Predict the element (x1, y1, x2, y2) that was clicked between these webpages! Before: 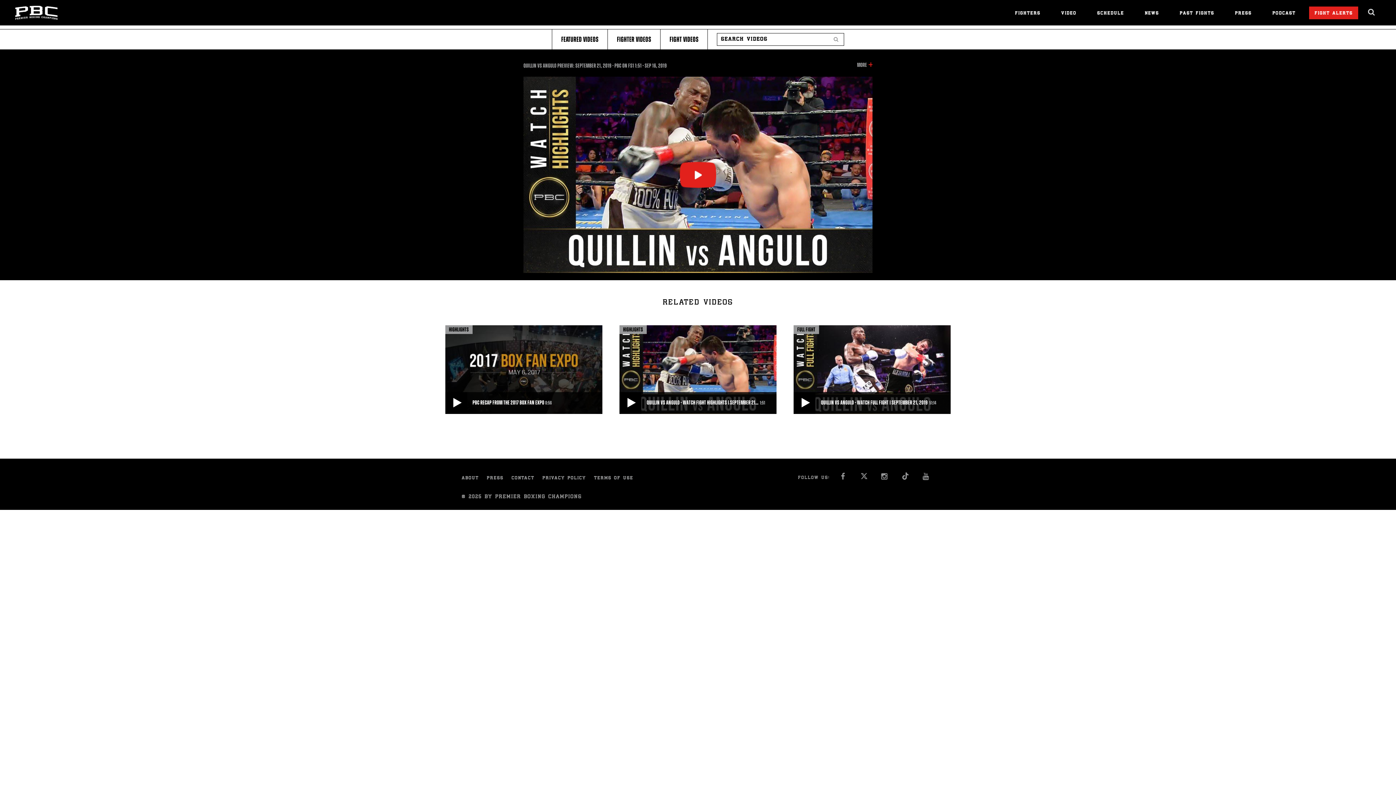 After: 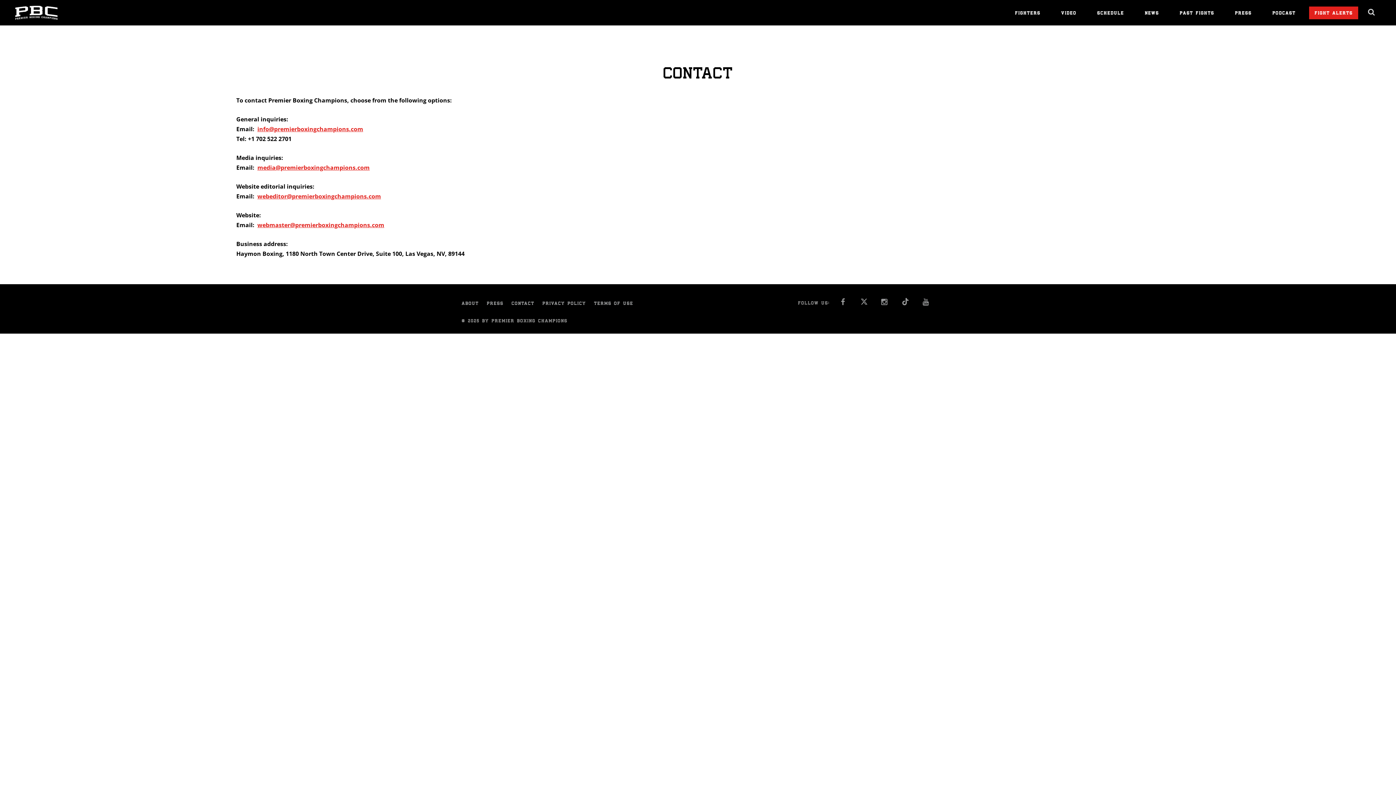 Action: label: CONTACT bbox: (511, 475, 538, 481)